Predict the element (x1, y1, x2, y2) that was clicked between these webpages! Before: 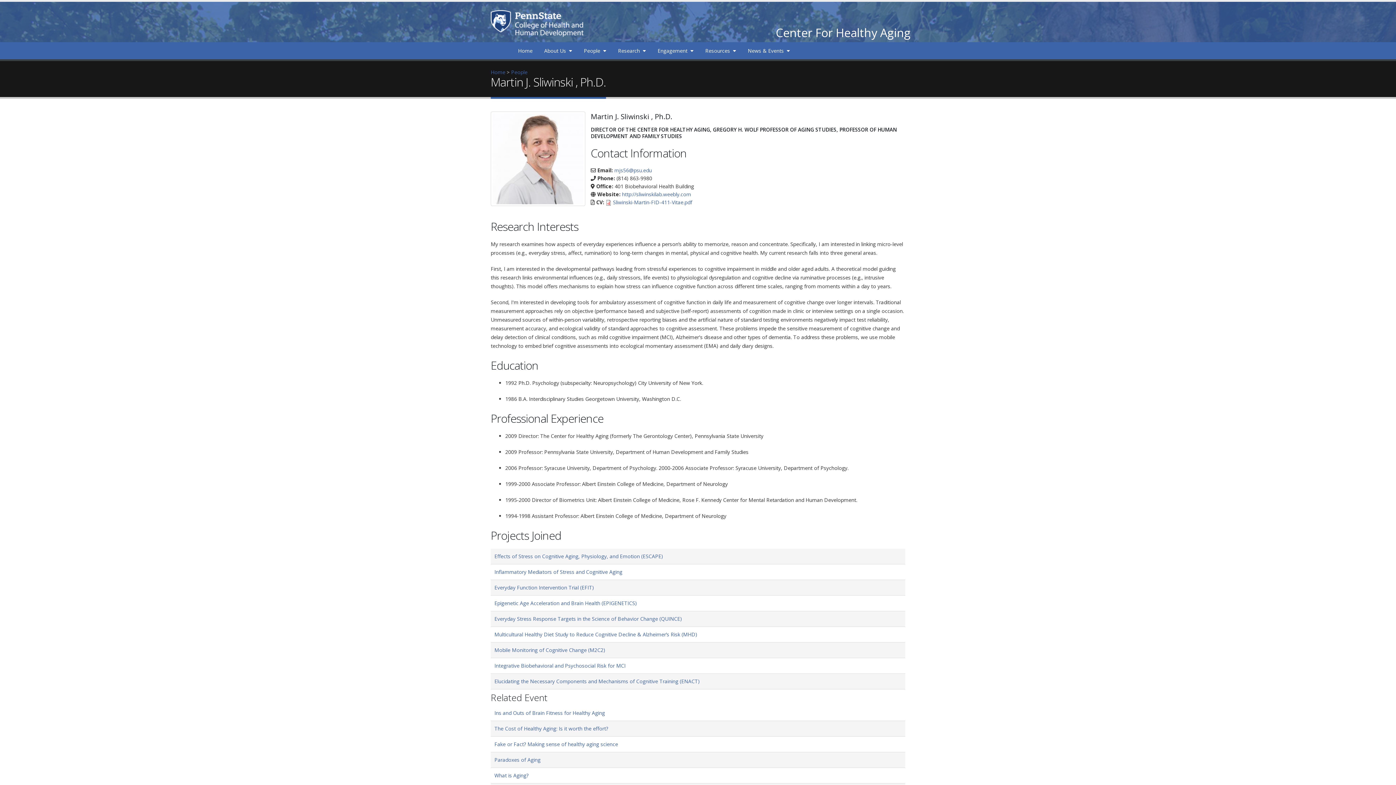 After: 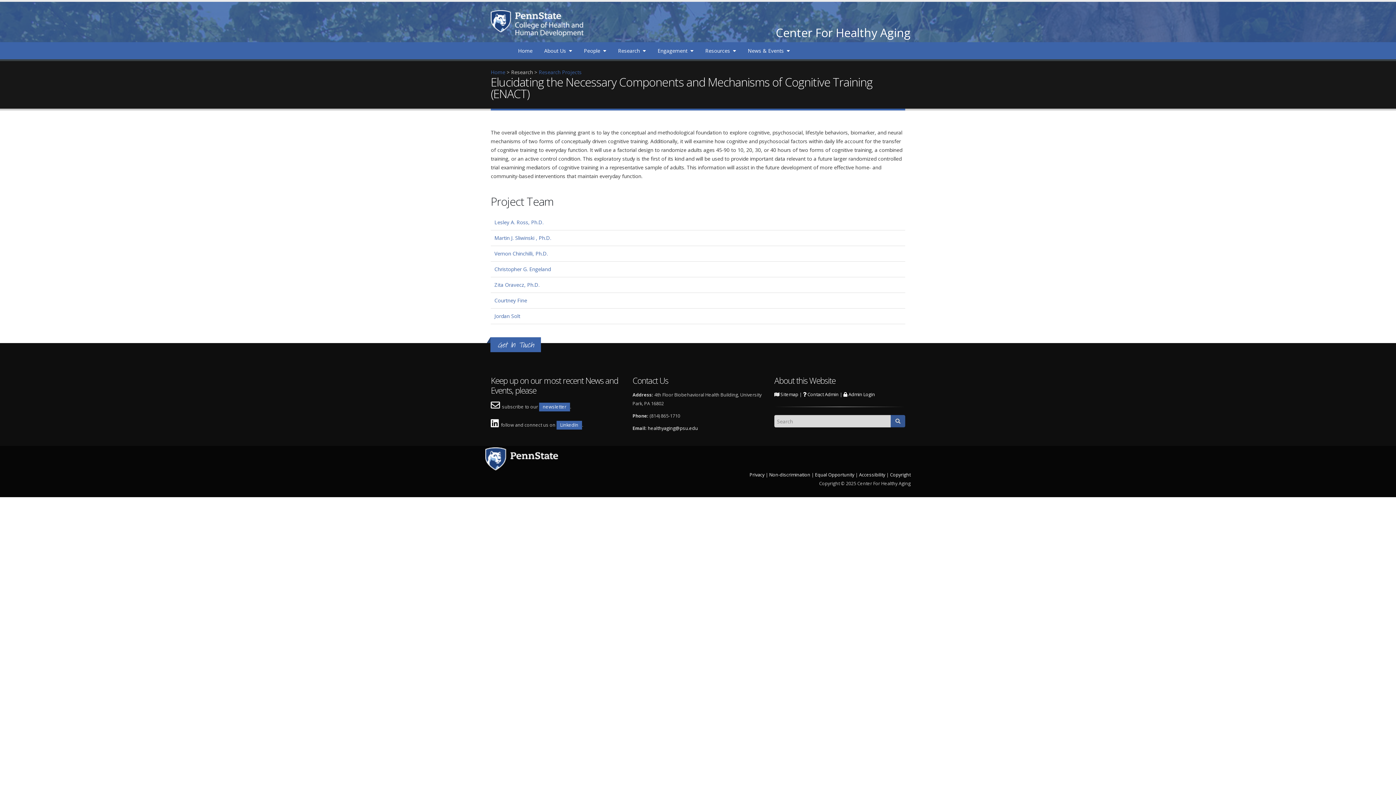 Action: label: Elucidating the Necessary Components and Mechanisms of Cognitive Training (ENACT) bbox: (494, 678, 700, 685)